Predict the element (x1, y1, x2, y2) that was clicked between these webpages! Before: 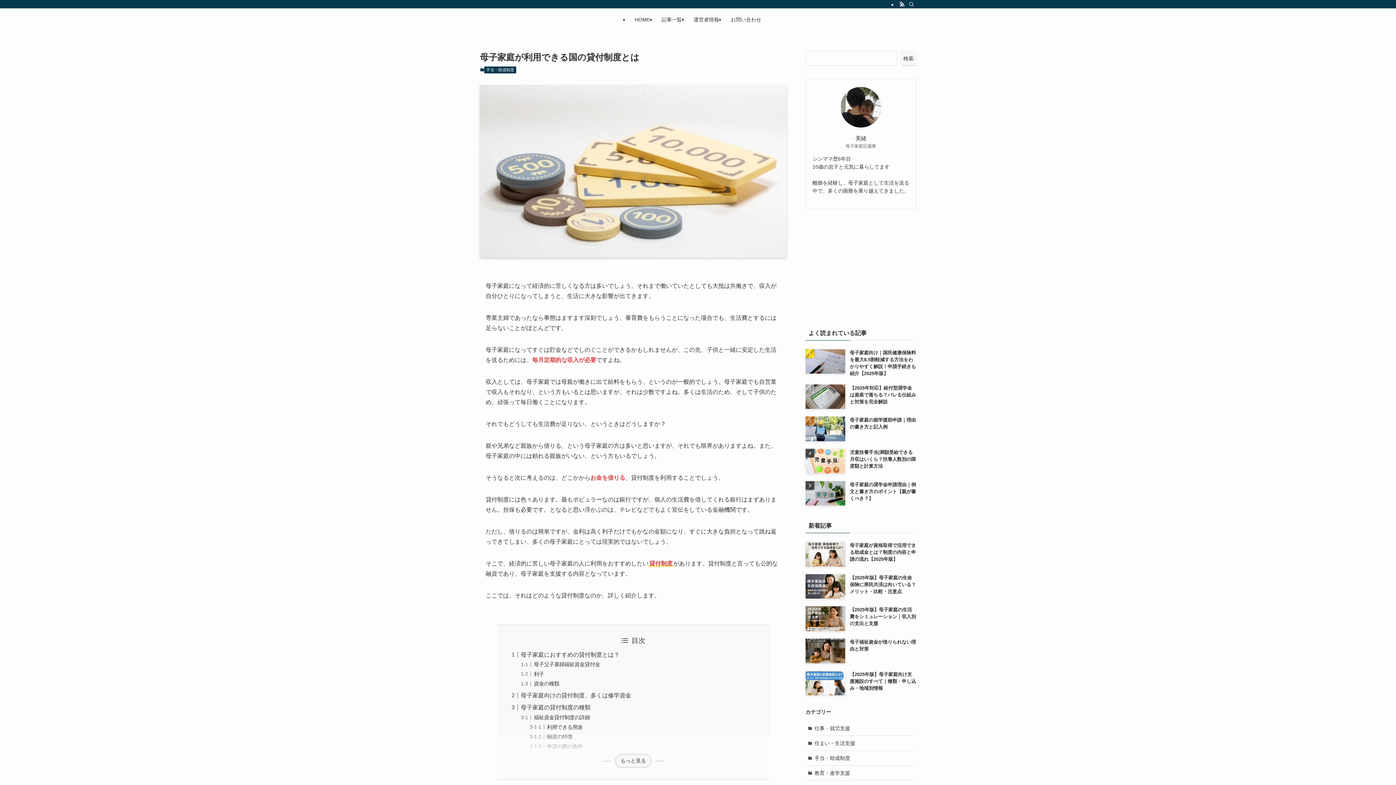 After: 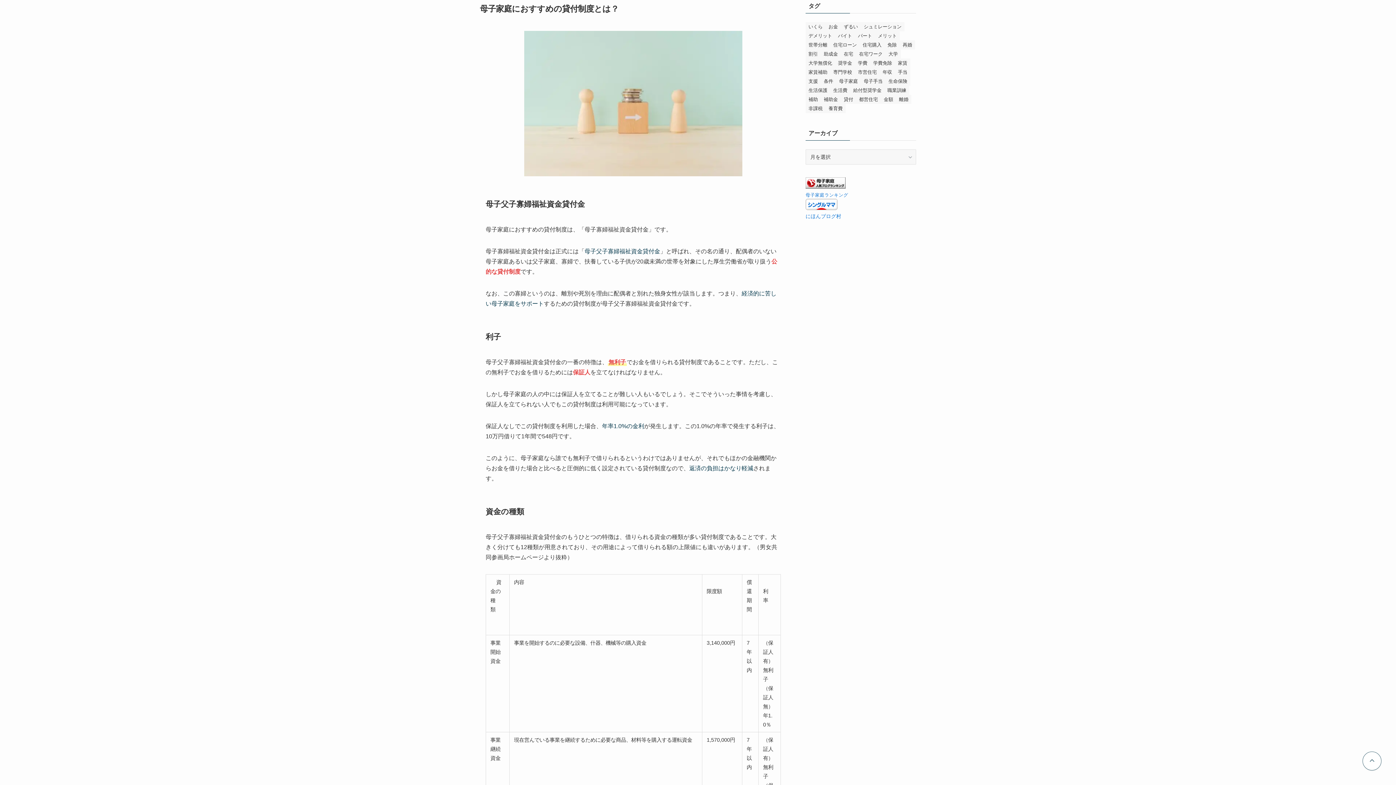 Action: bbox: (520, 651, 619, 658) label: 母子家庭におすすめの貸付制度とは？